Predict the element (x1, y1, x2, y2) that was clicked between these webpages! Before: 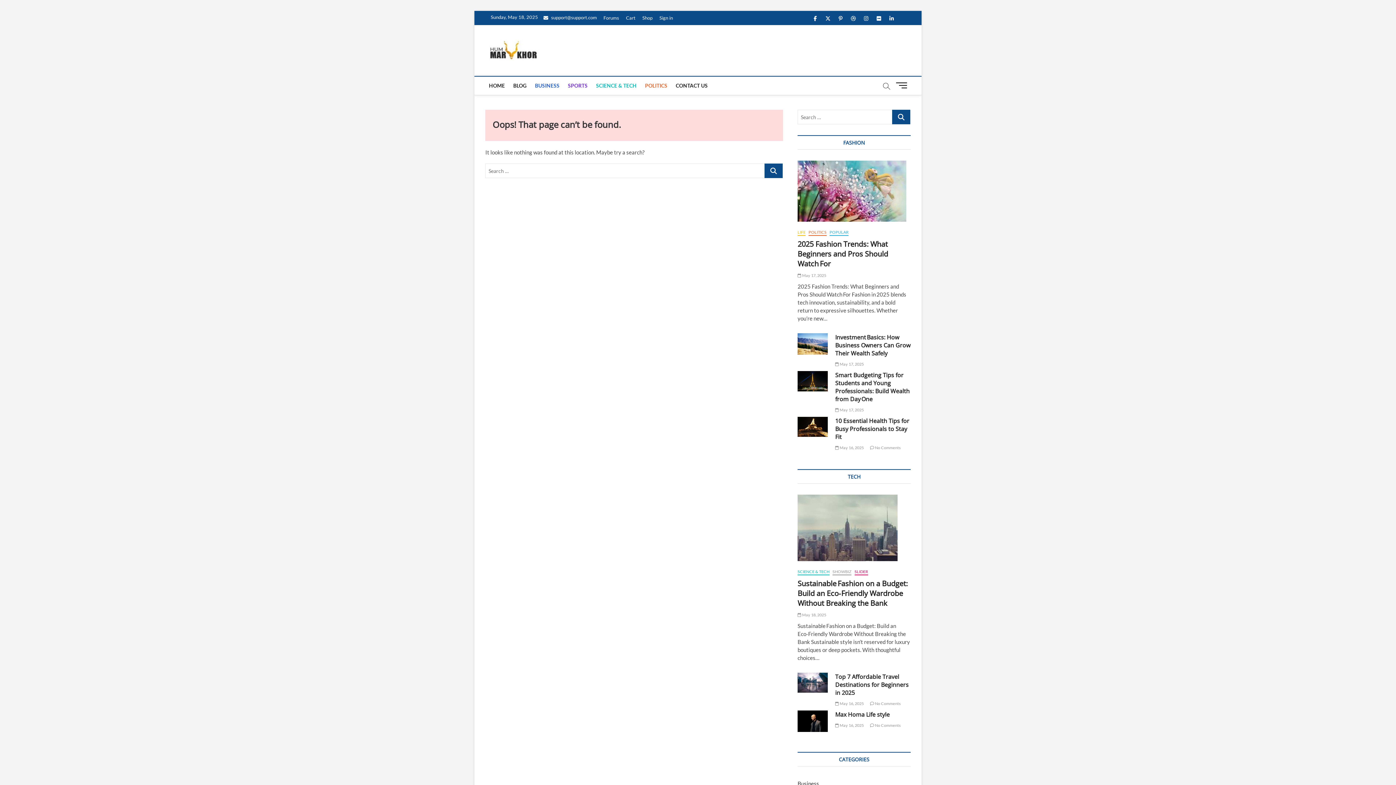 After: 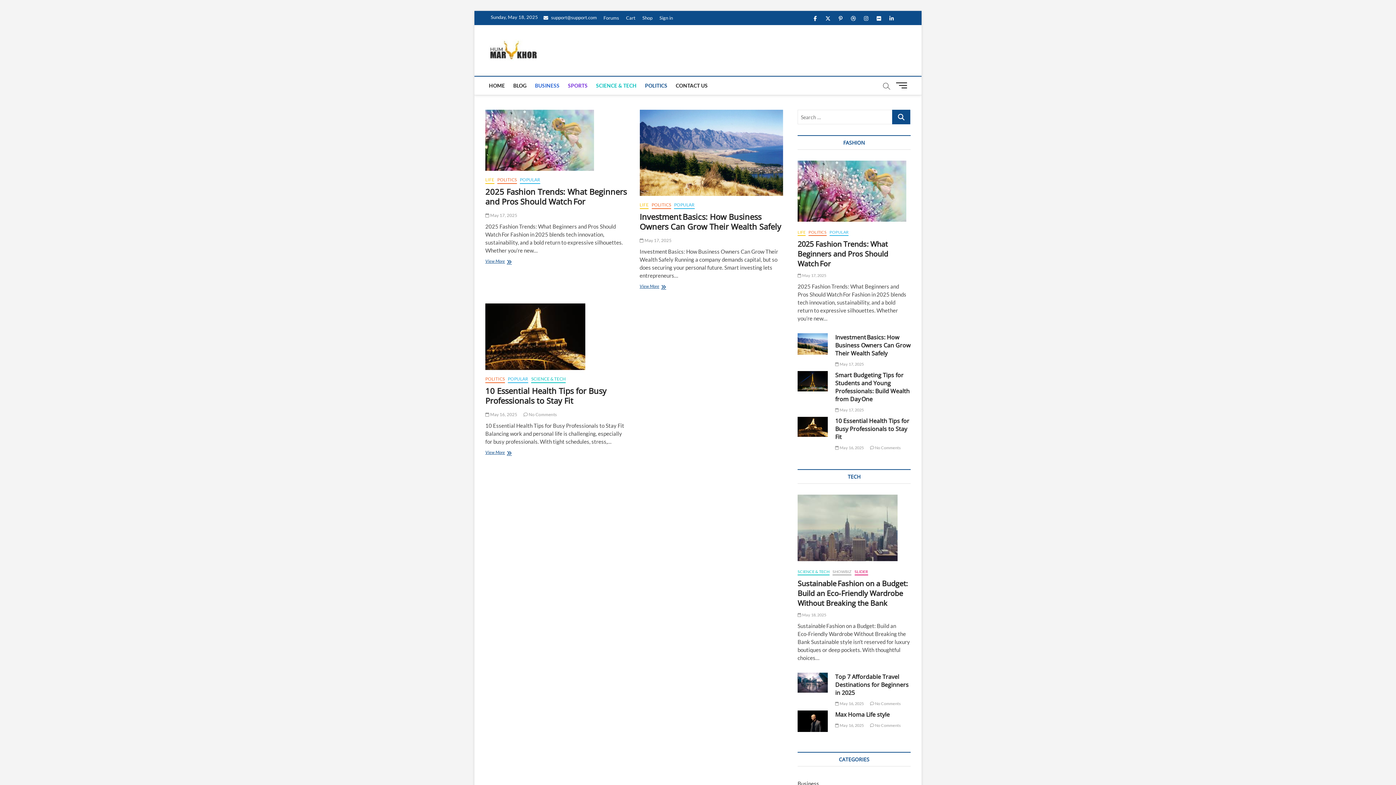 Action: bbox: (808, 229, 826, 236) label: POLITICS